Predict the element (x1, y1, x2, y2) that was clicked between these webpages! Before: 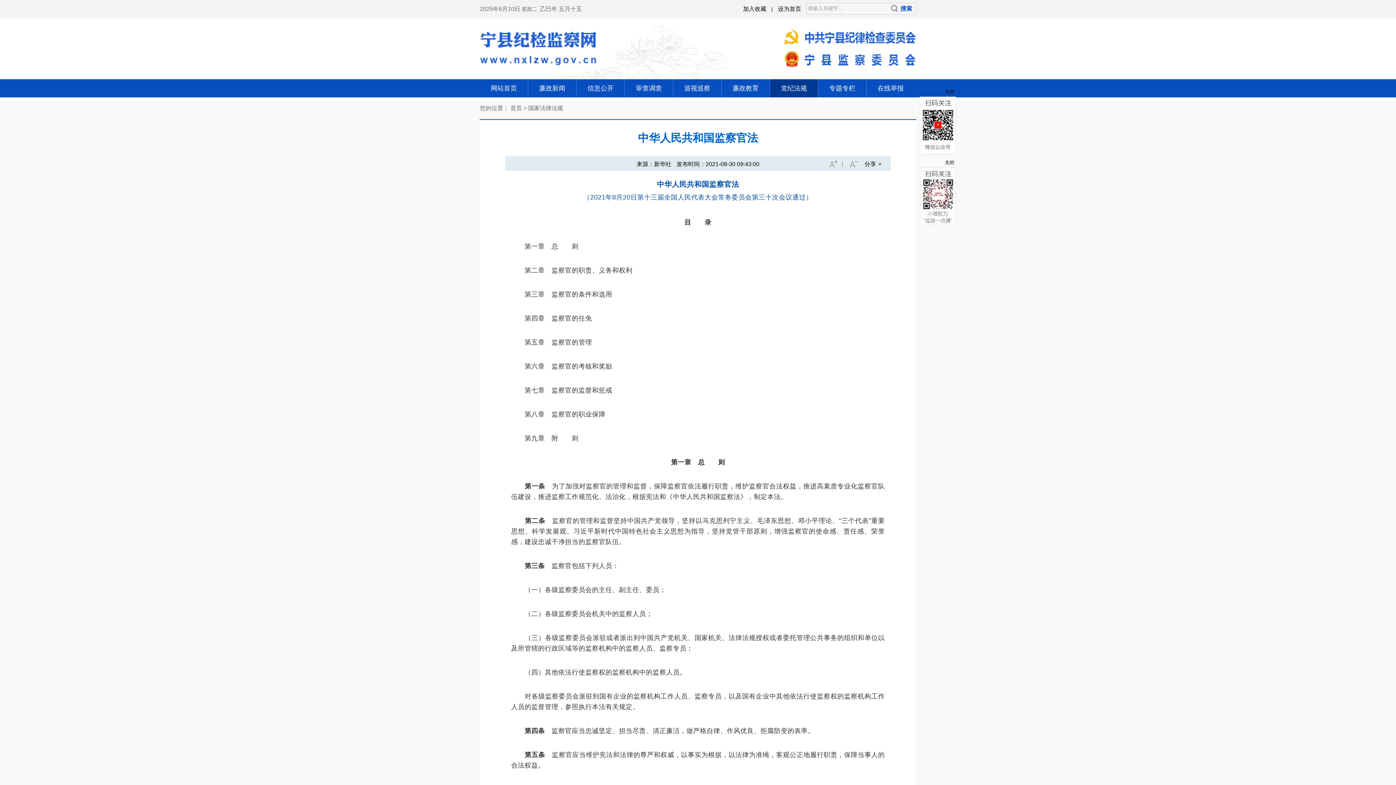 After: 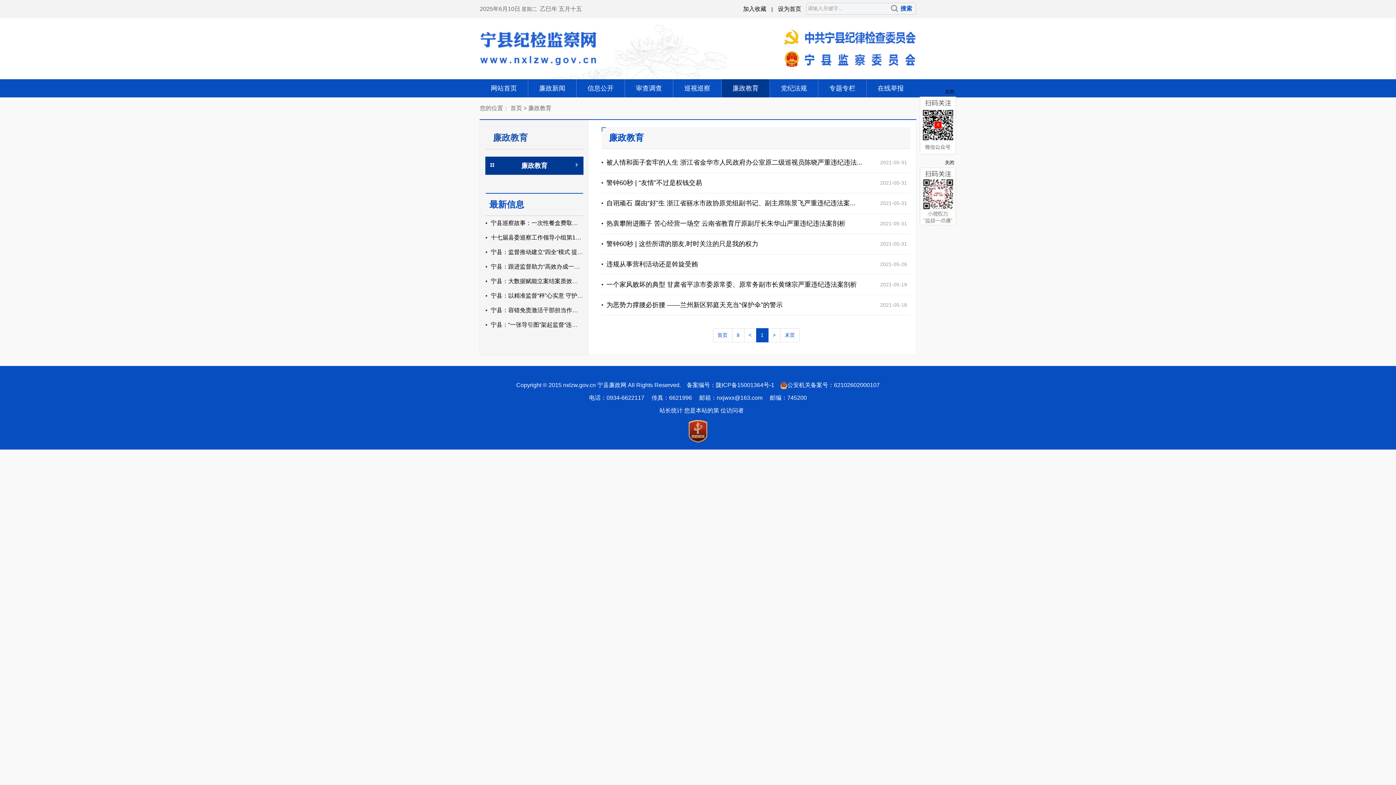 Action: bbox: (732, 84, 758, 92) label: 廉政教育